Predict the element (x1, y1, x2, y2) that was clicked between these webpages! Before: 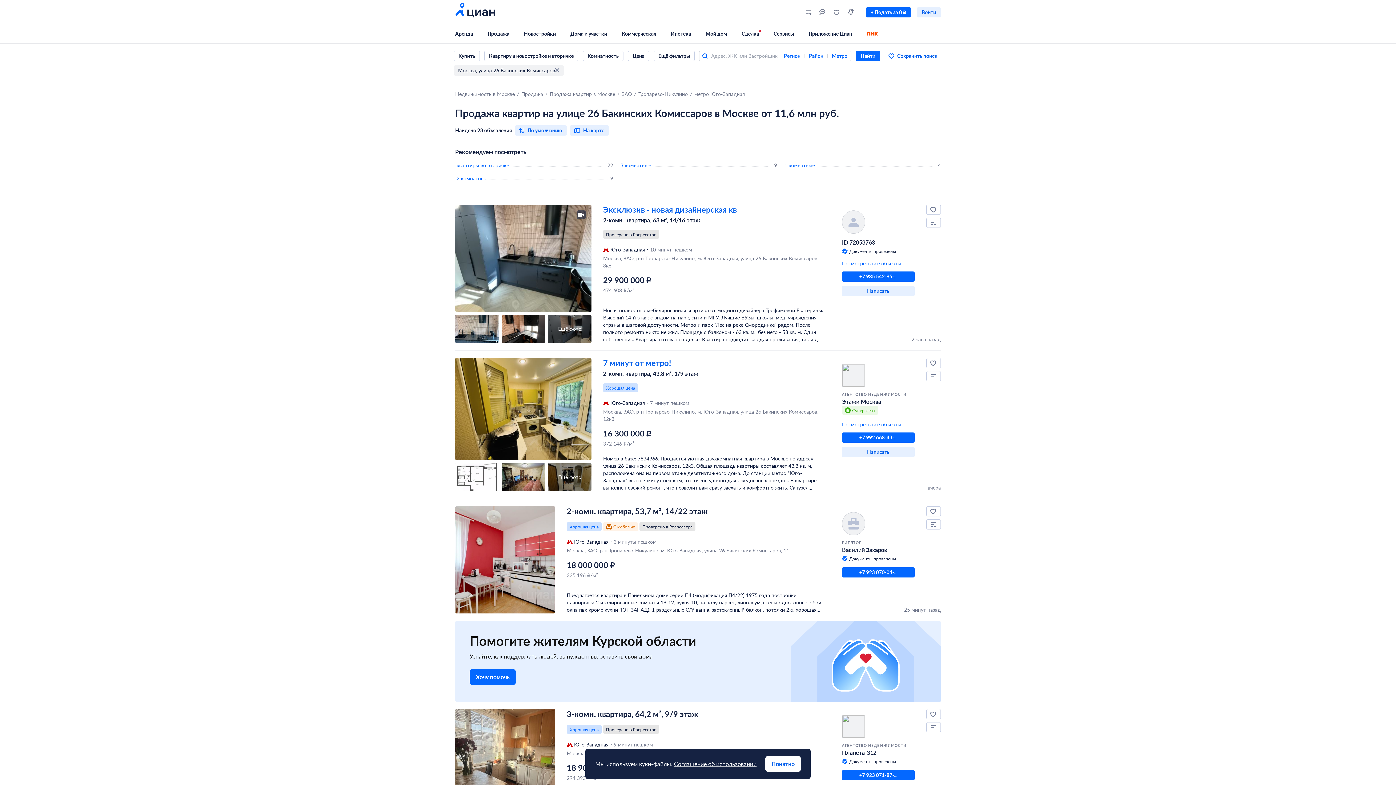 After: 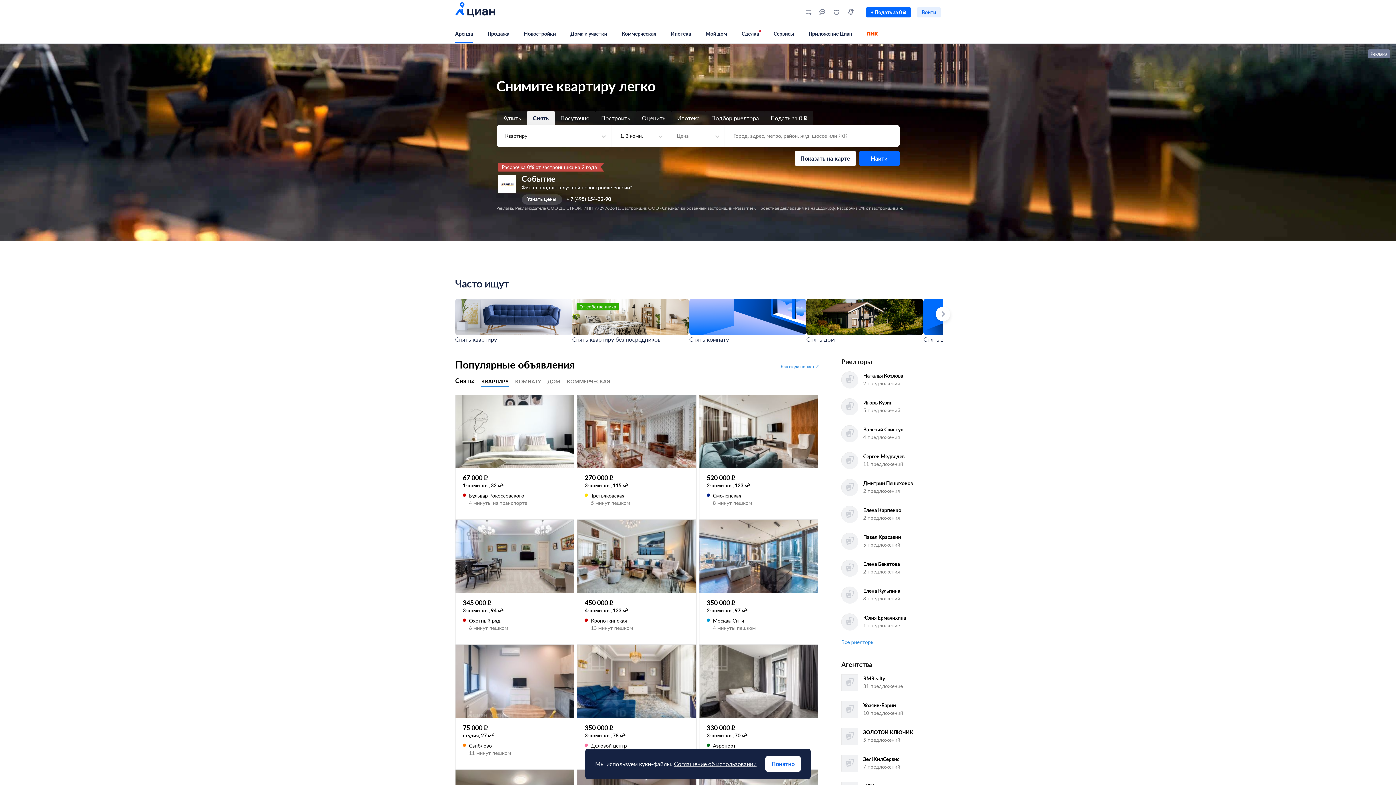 Action: bbox: (455, 24, 487, 43) label: Аренда